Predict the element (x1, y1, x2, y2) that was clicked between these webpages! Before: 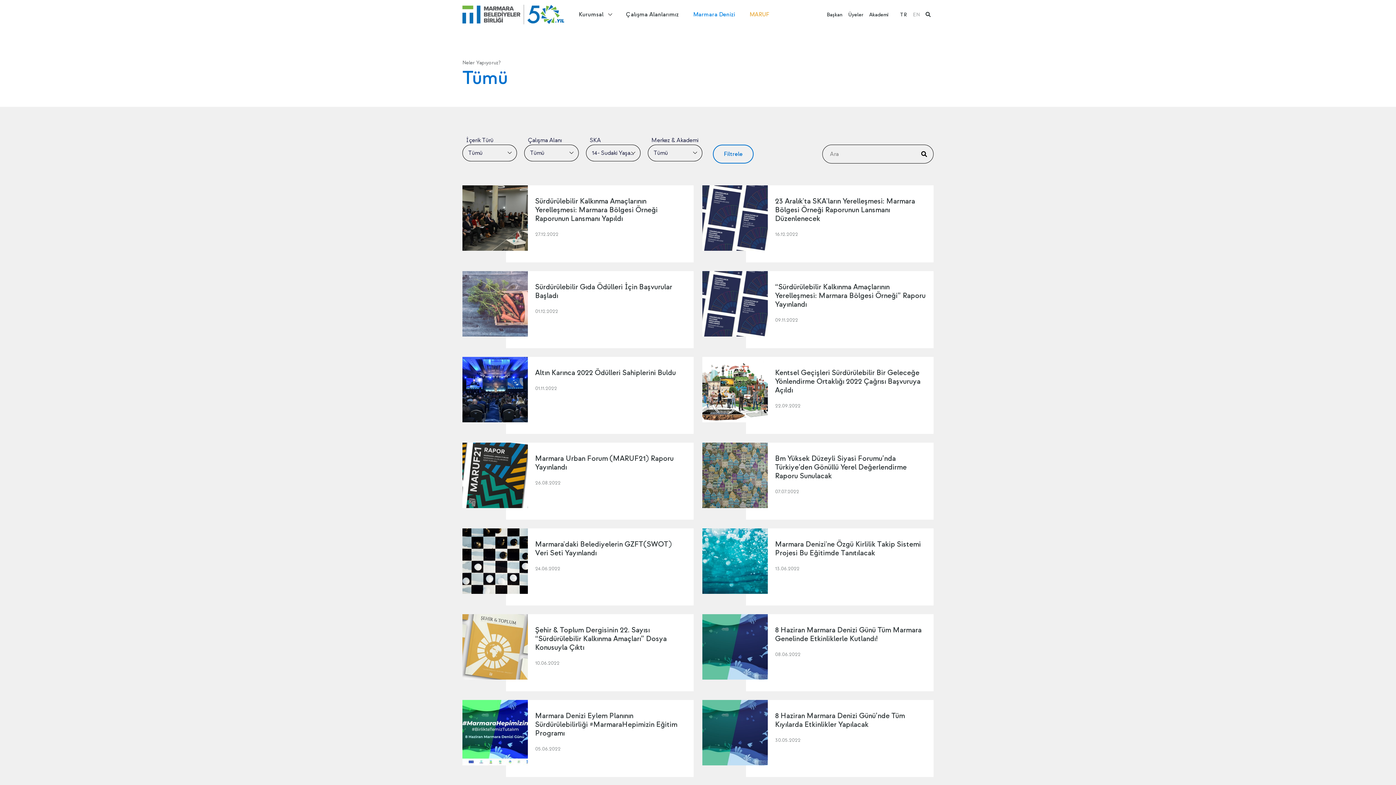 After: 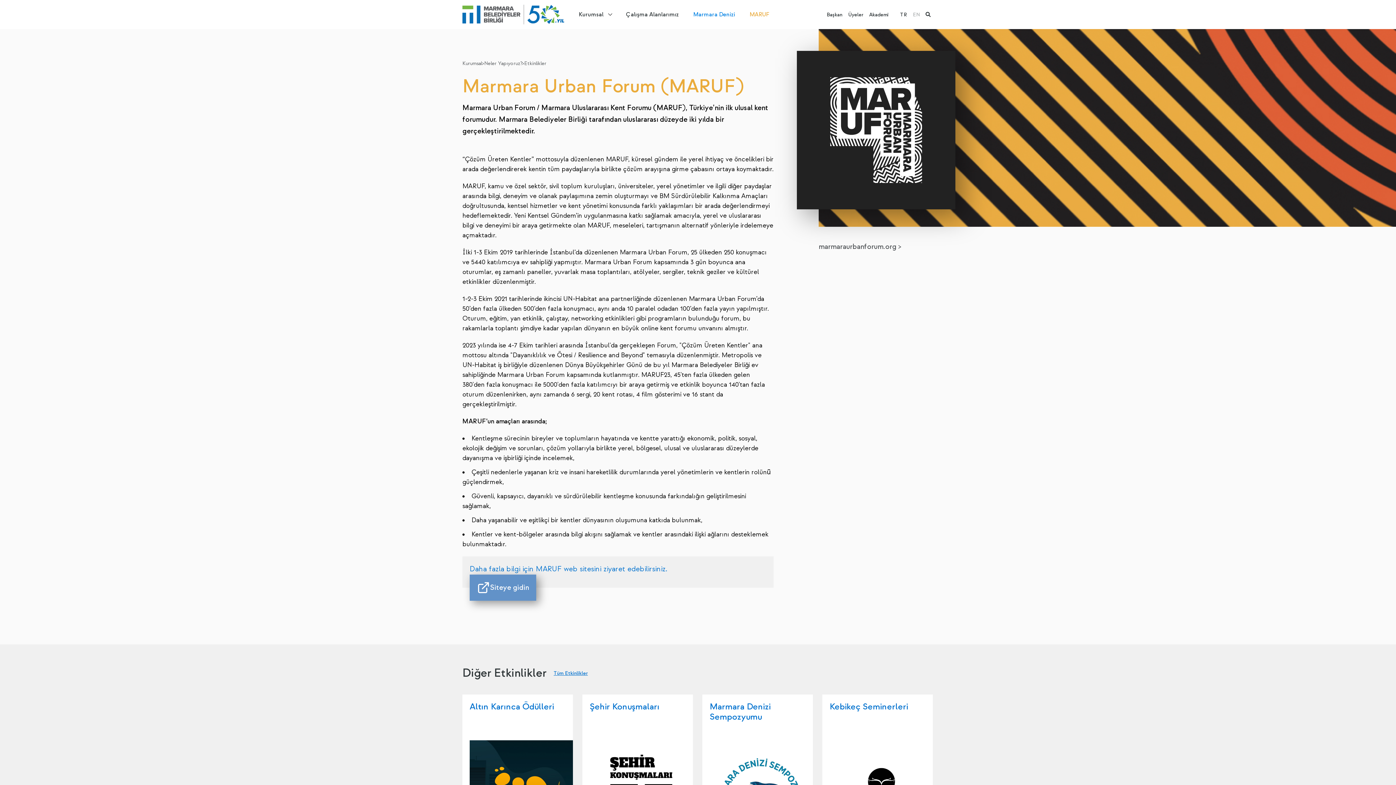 Action: label: MARUF bbox: (742, 0, 776, 29)